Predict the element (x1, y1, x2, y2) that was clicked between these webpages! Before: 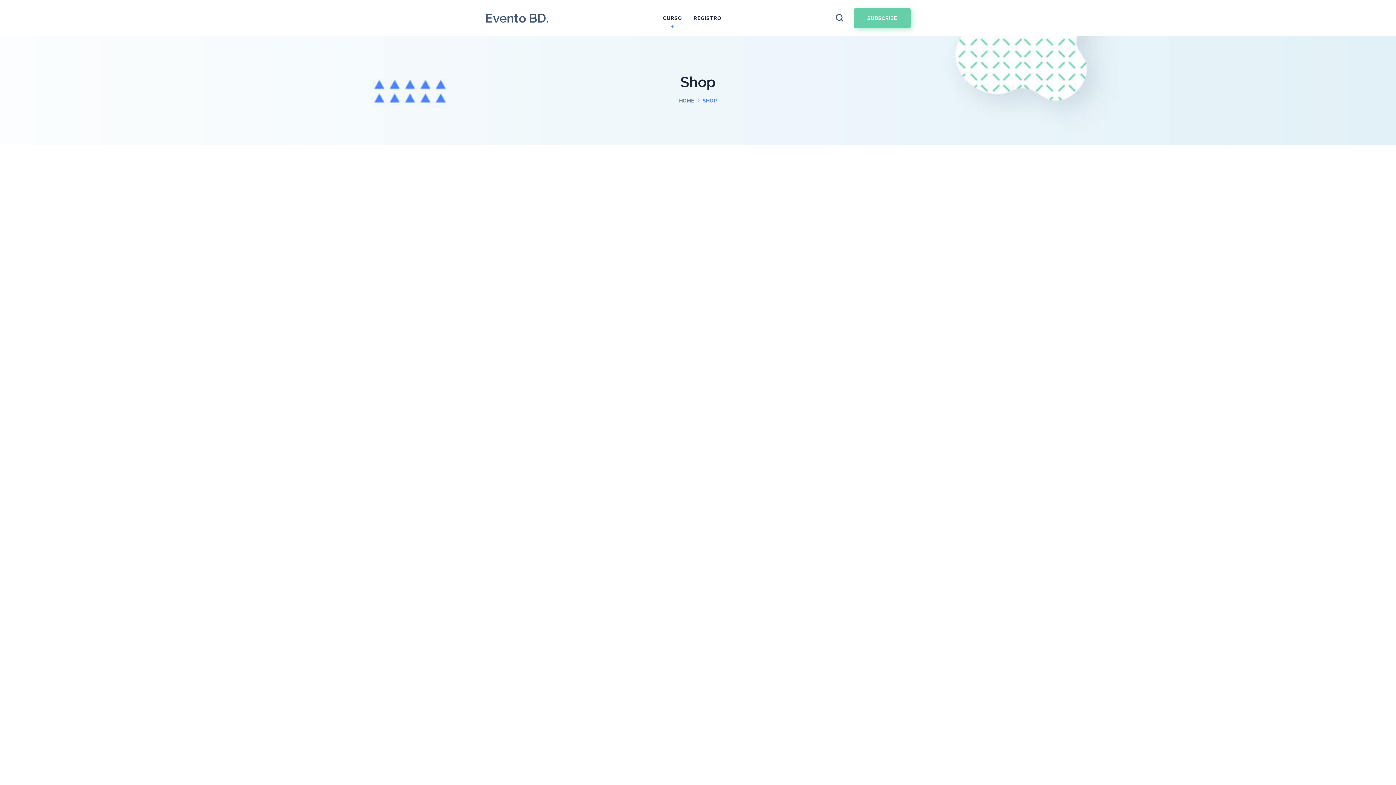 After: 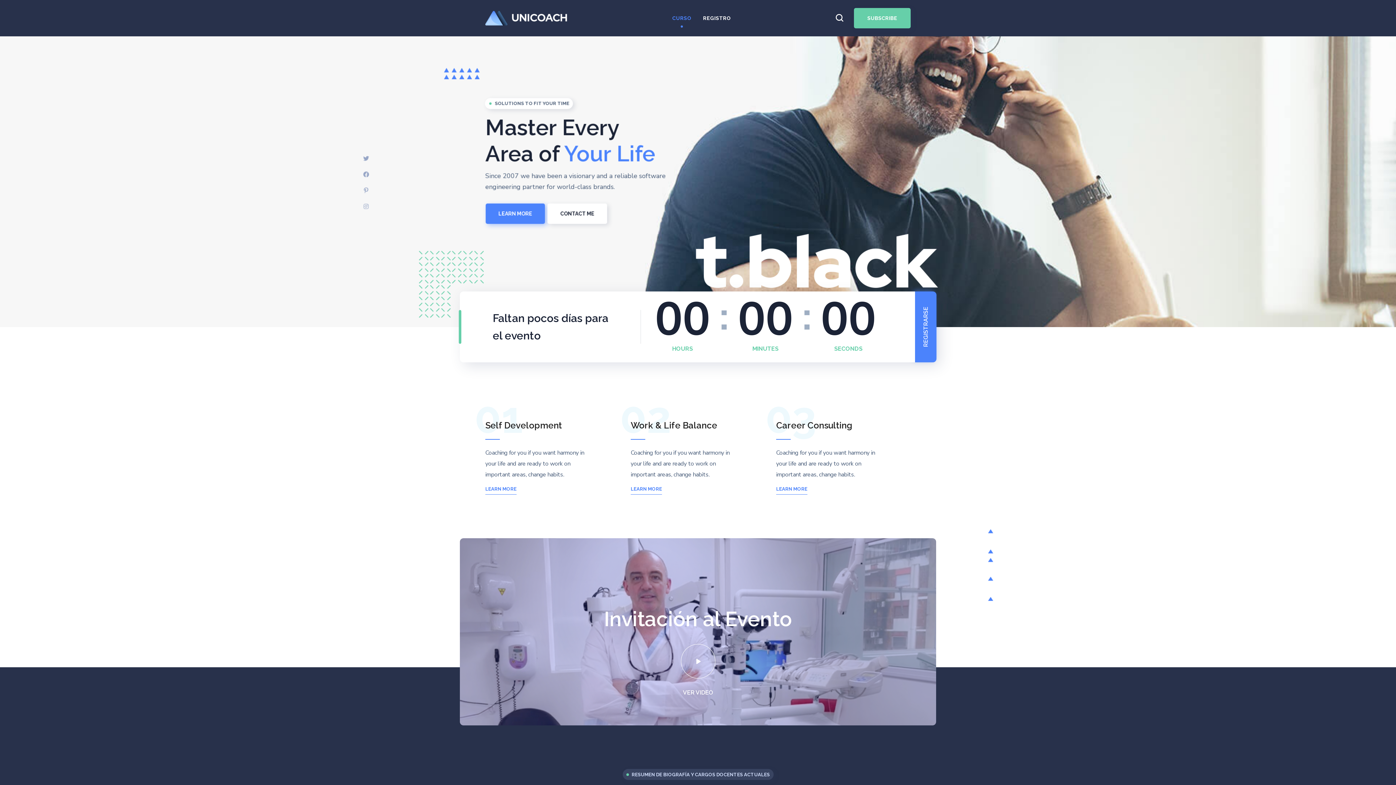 Action: bbox: (657, 0, 688, 36) label: CURSO